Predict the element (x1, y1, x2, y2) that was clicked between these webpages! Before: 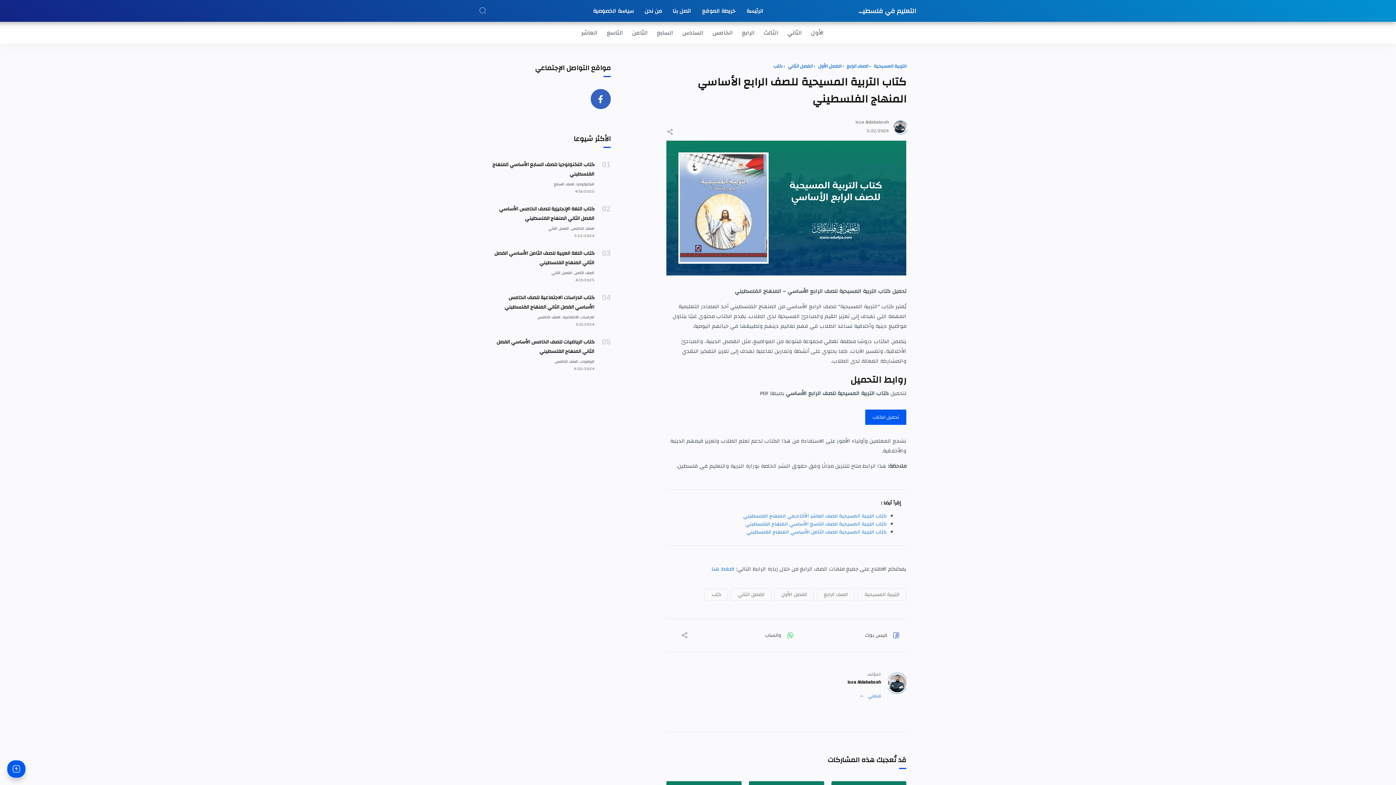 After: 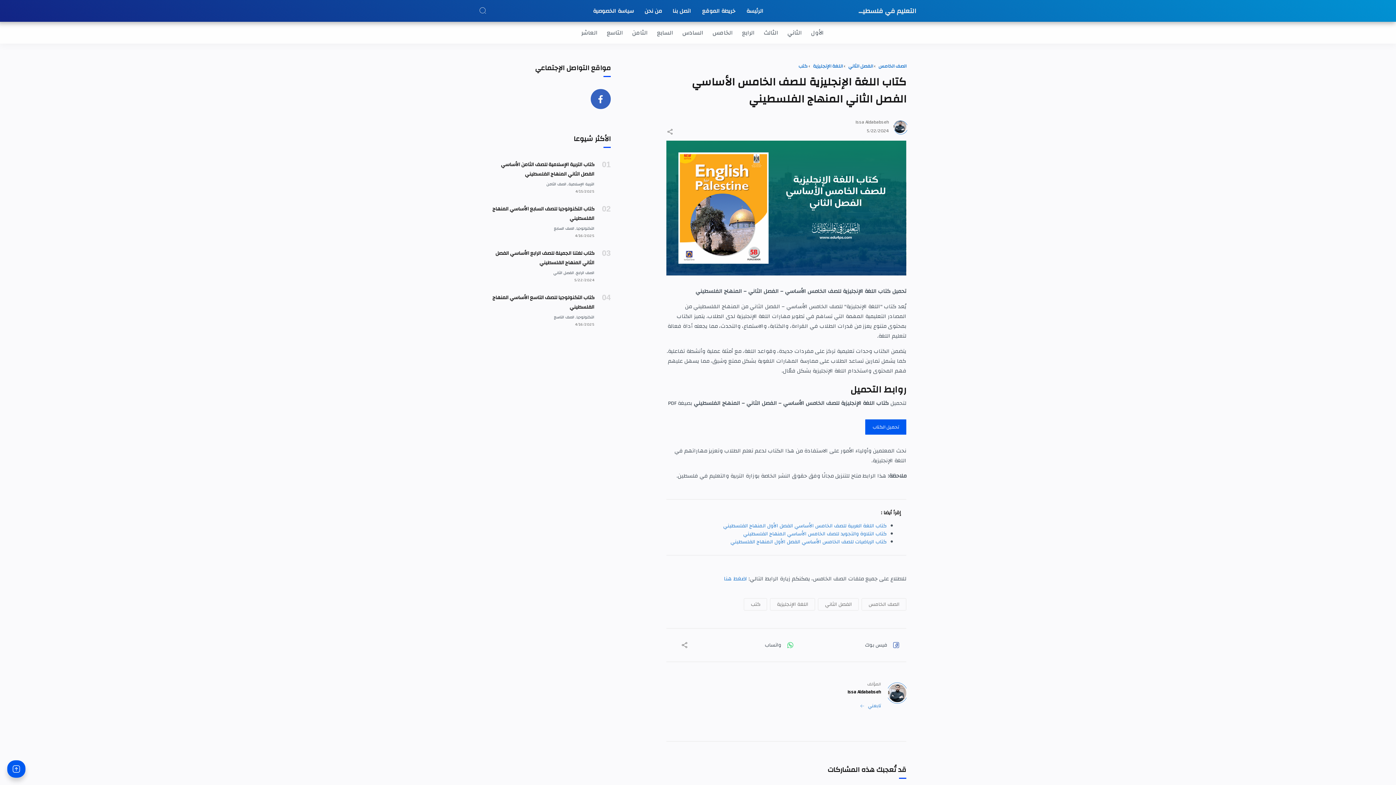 Action: label: كتاب اللغة الإنجليزية للصف الخامس الأساسي الفصل الثاني المنهاج الفلسطيني bbox: (489, 204, 594, 223)